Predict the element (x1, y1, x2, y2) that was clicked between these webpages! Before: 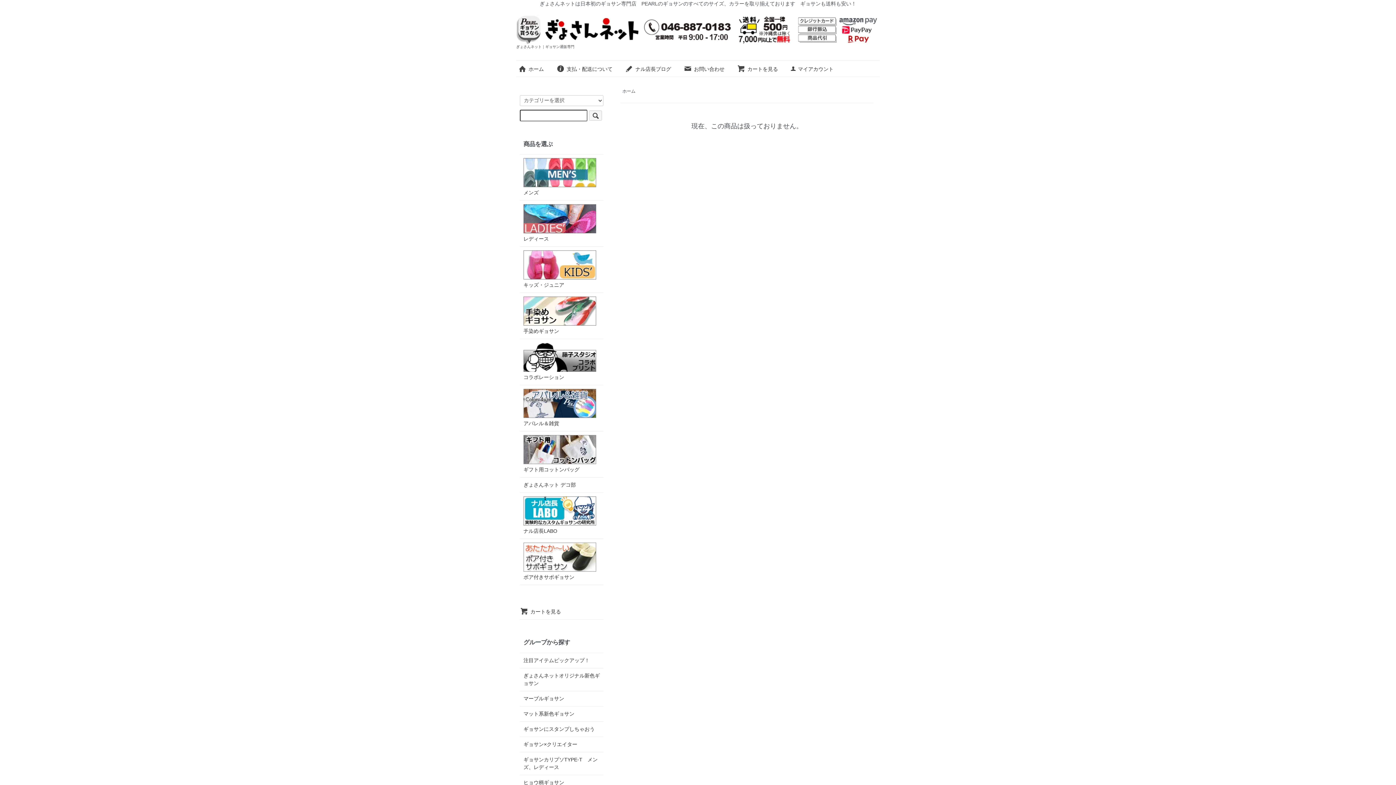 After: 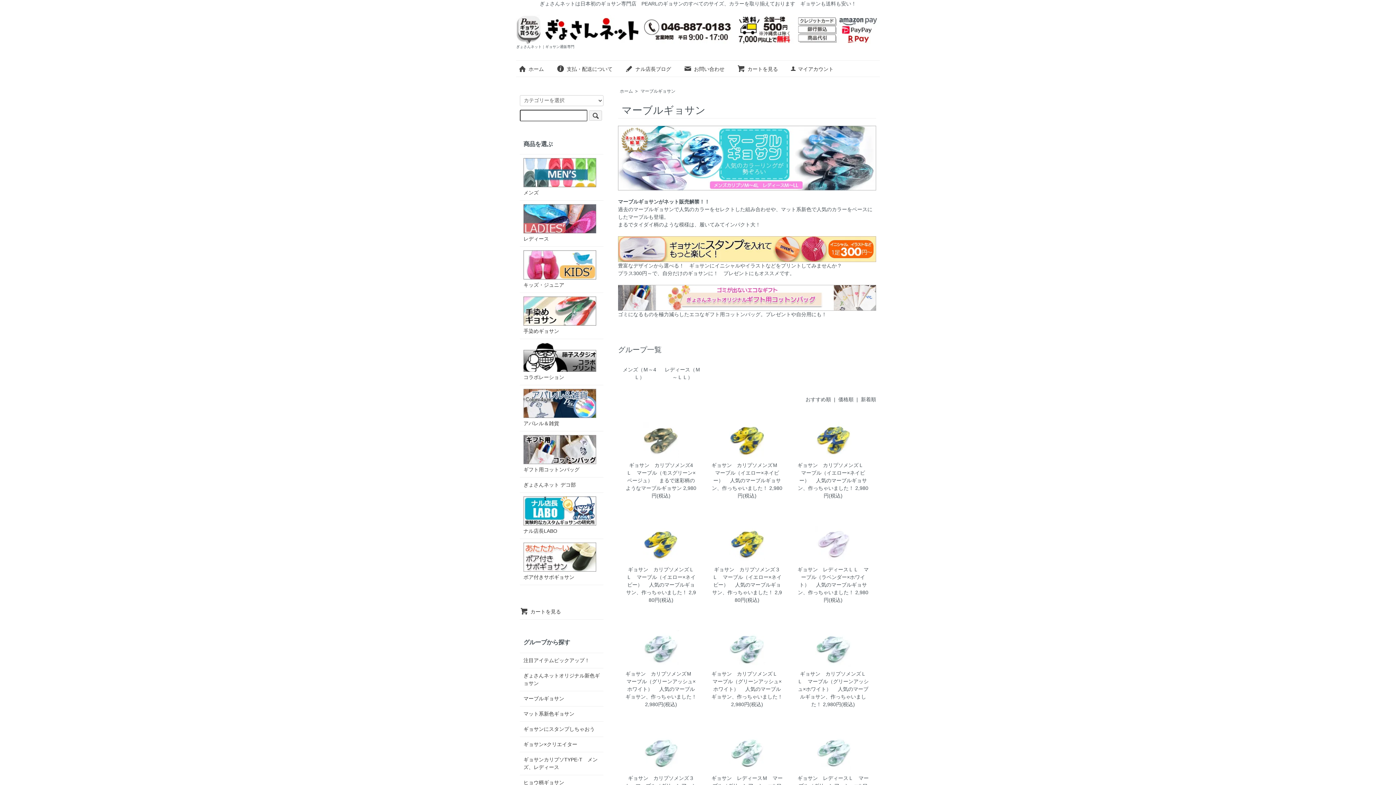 Action: bbox: (523, 695, 600, 702) label: マーブルギョサン